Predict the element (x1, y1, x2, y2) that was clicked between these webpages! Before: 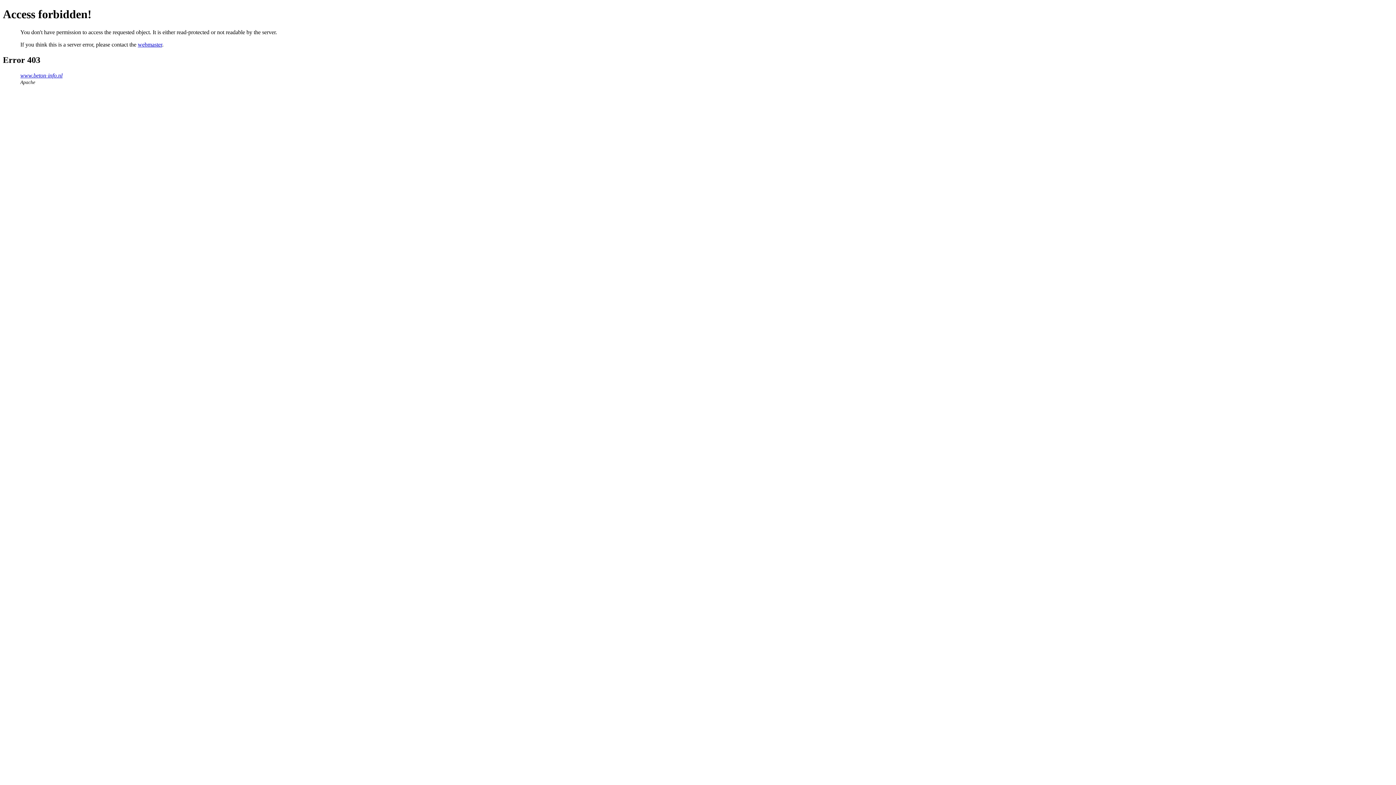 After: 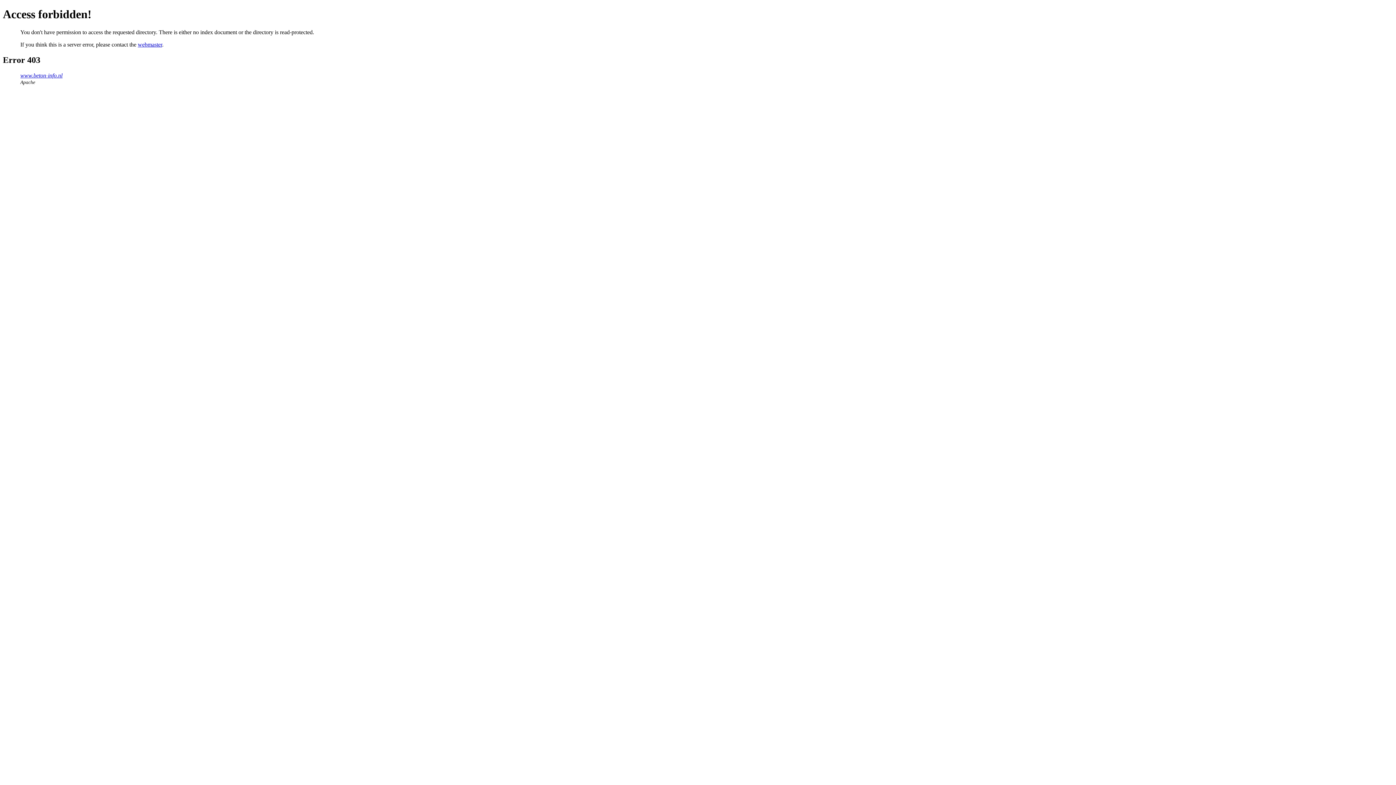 Action: bbox: (20, 72, 62, 78) label: www.beton-info.nl